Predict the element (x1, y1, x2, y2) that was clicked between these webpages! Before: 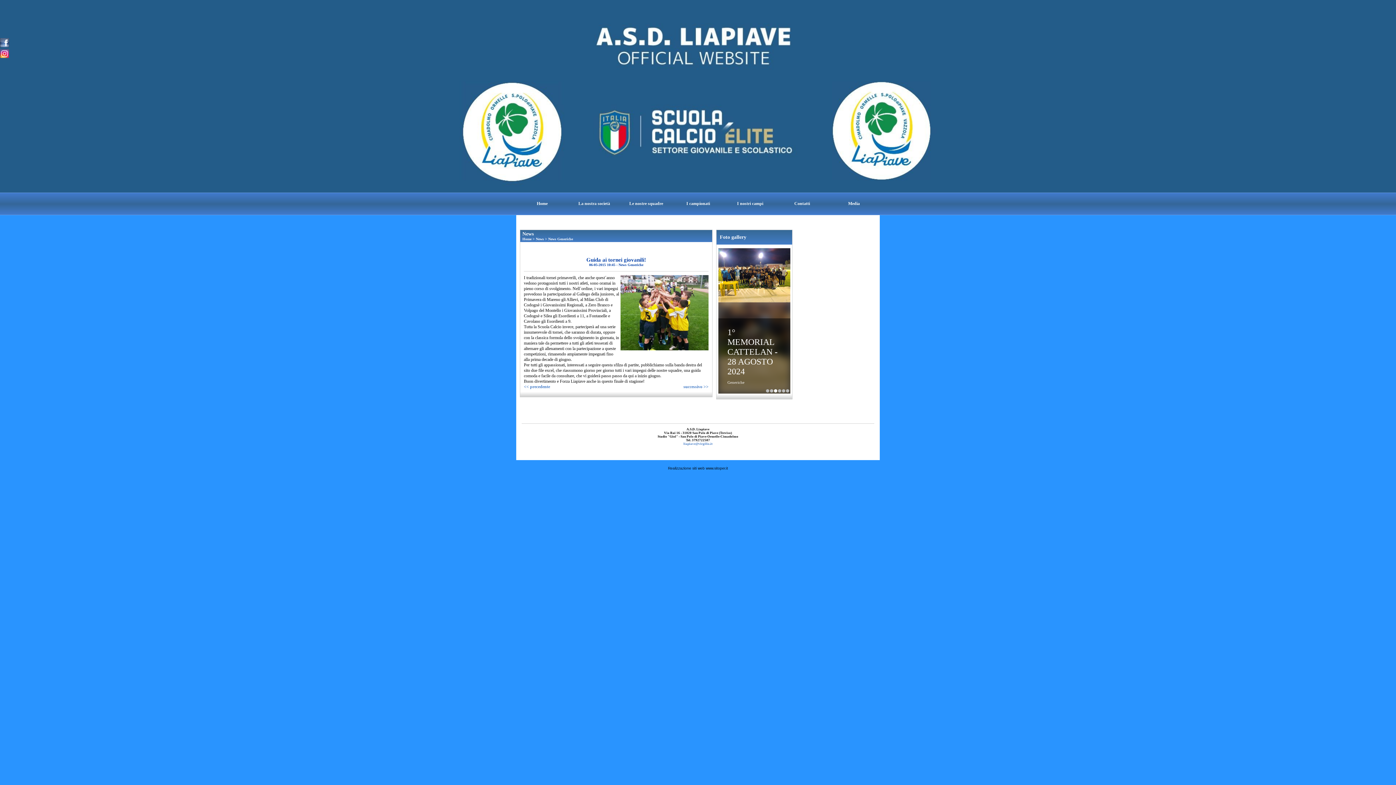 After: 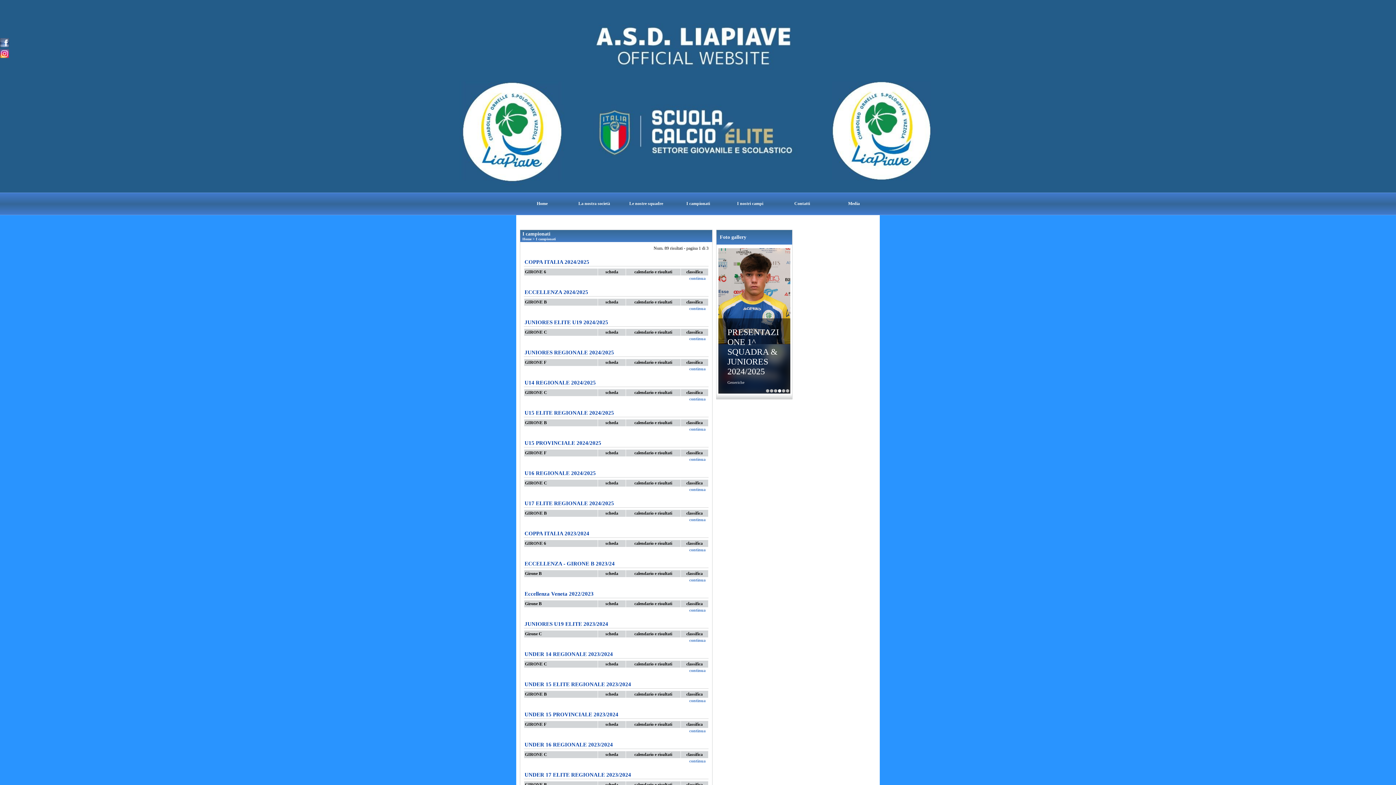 Action: label: I campionati bbox: (686, 201, 710, 206)